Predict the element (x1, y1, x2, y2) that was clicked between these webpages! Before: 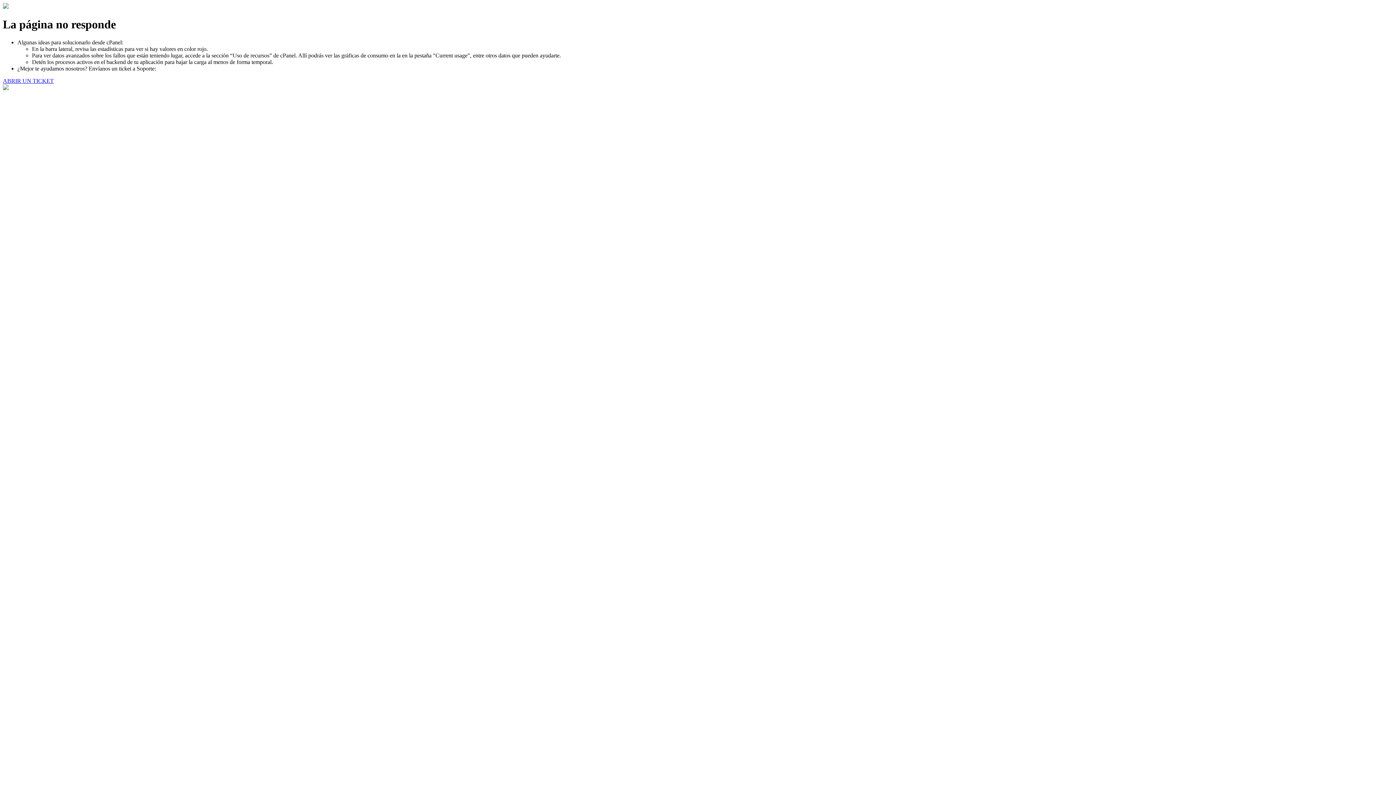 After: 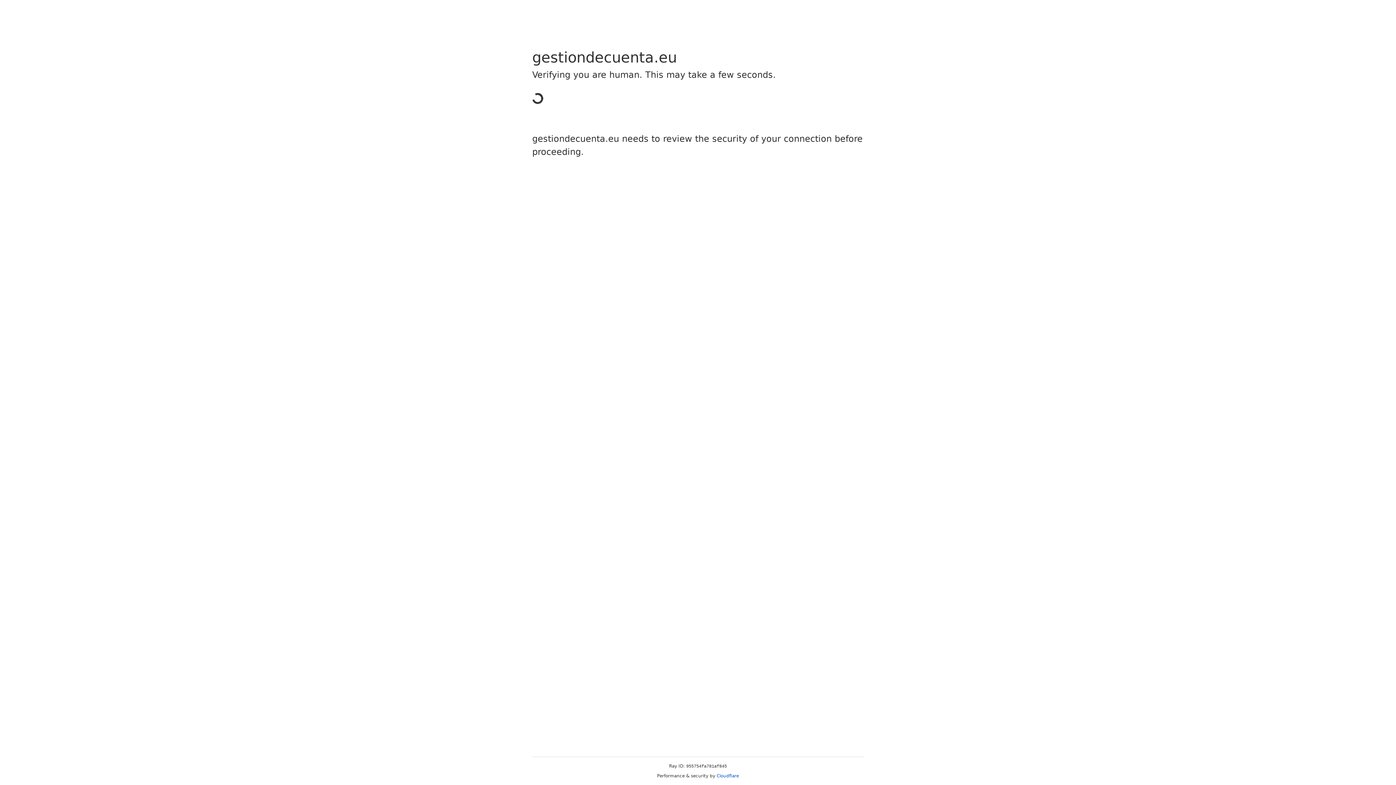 Action: label: ABRIR UN TICKET bbox: (2, 77, 53, 83)